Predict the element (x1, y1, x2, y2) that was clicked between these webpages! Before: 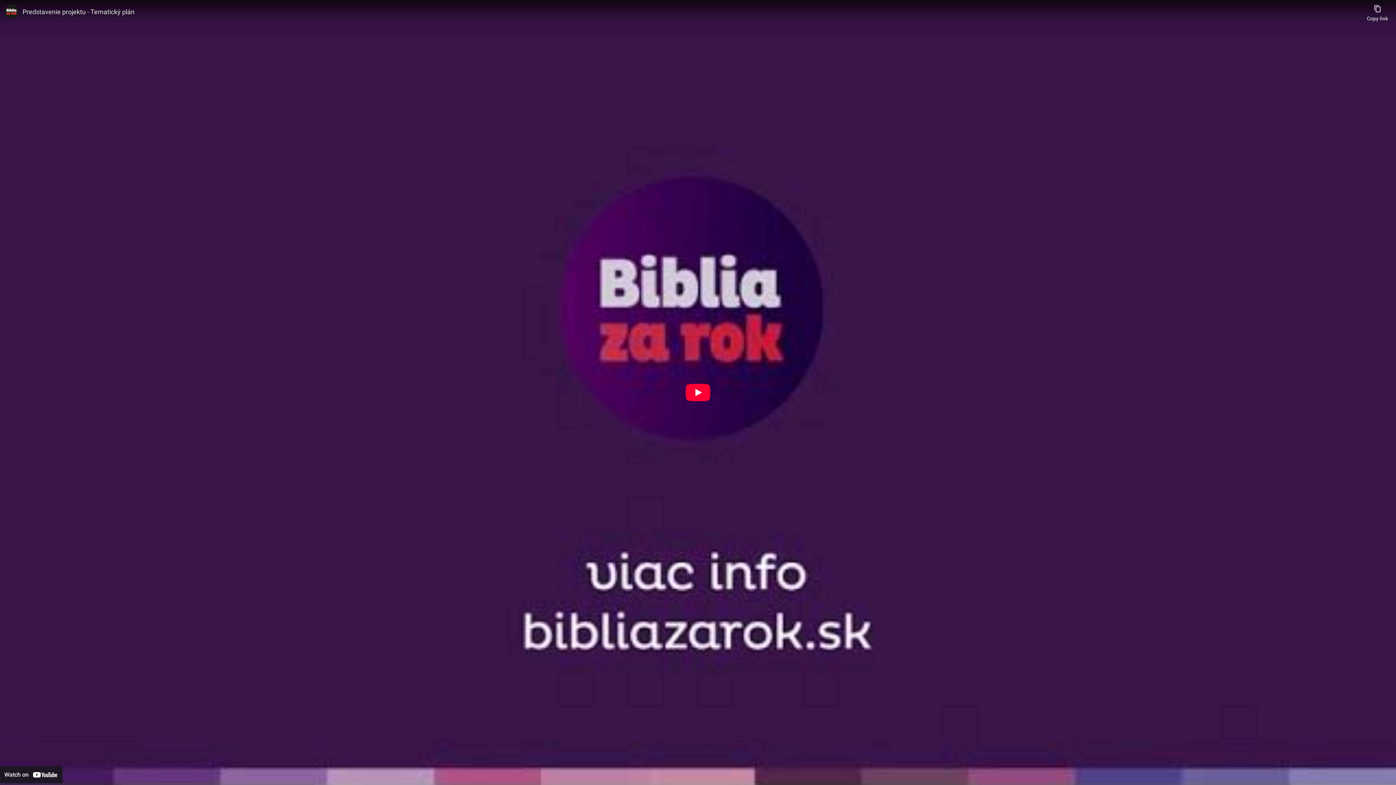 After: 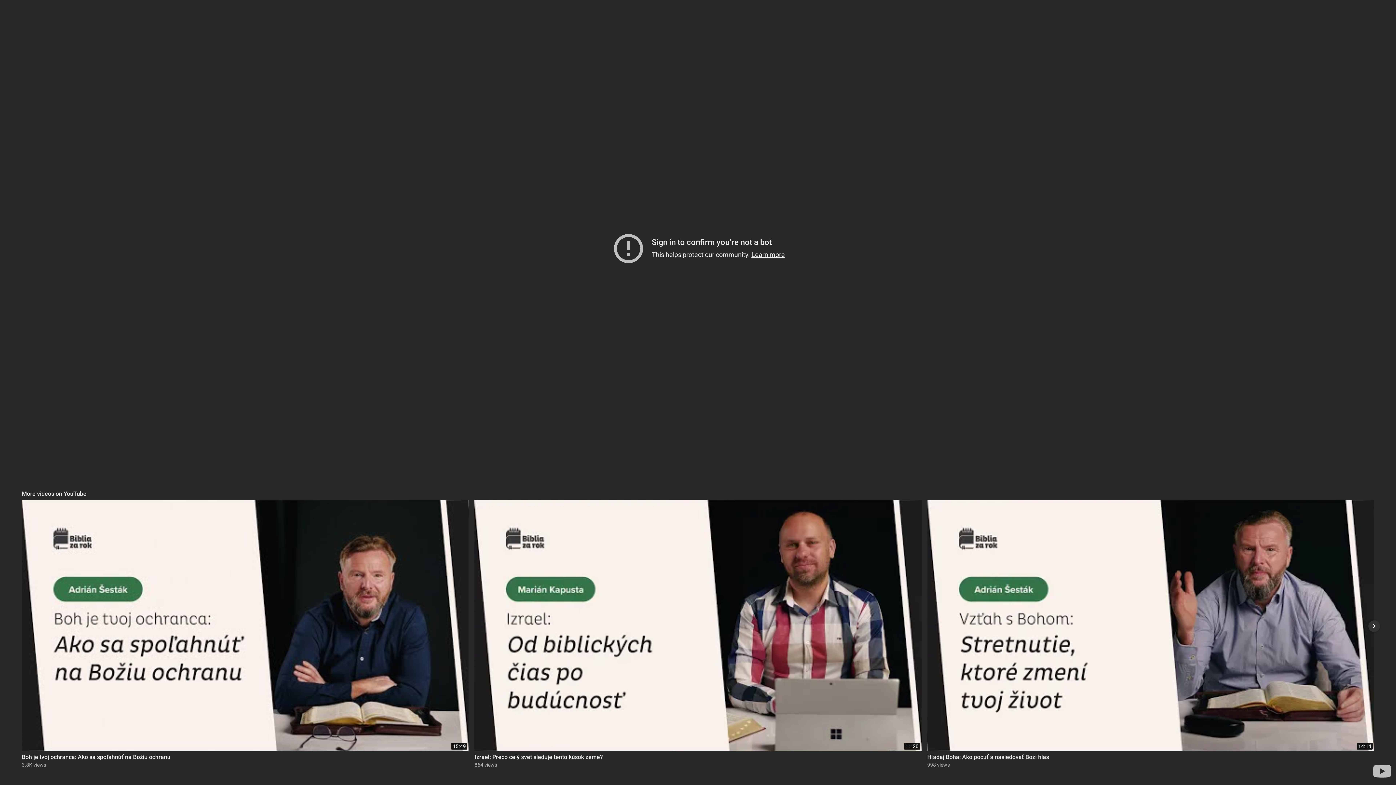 Action: label: Play bbox: (685, 384, 710, 401)